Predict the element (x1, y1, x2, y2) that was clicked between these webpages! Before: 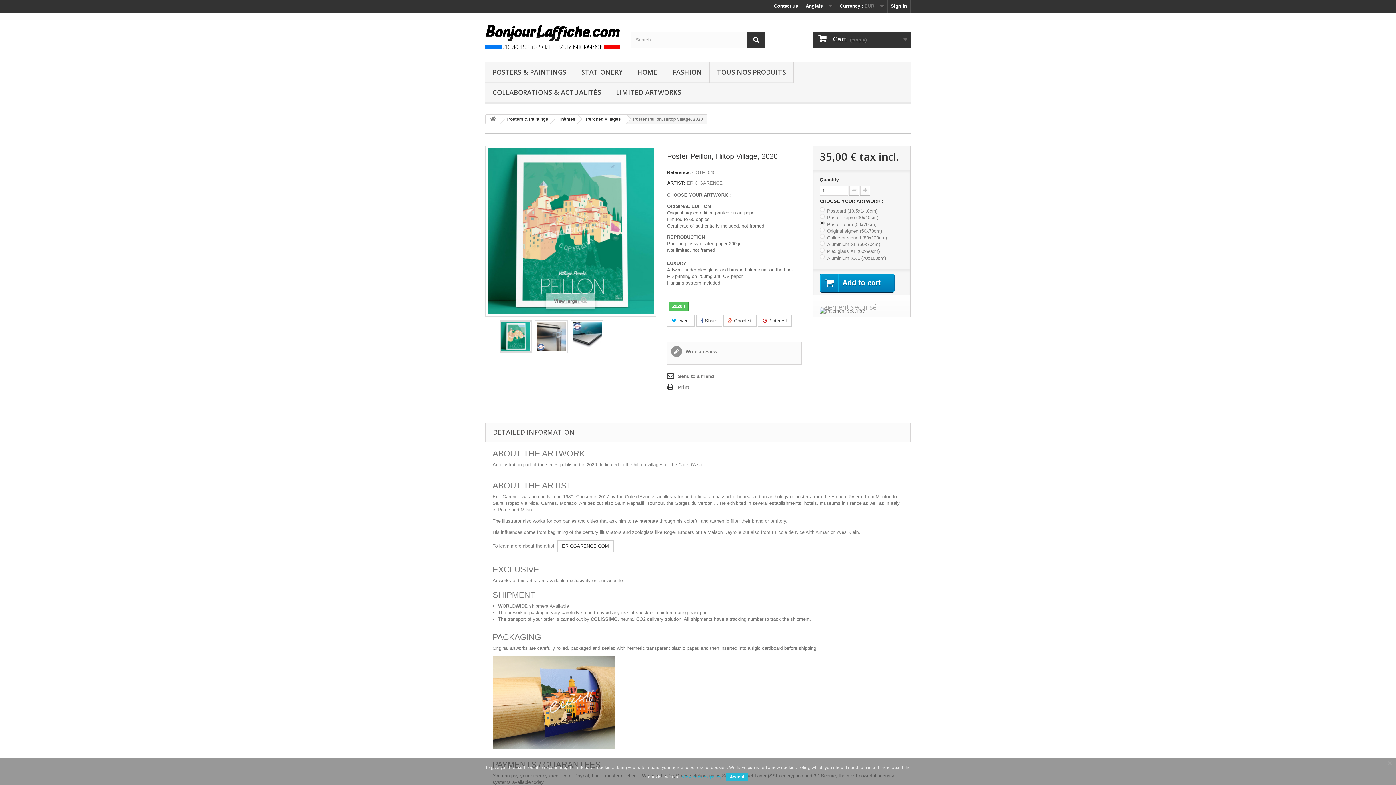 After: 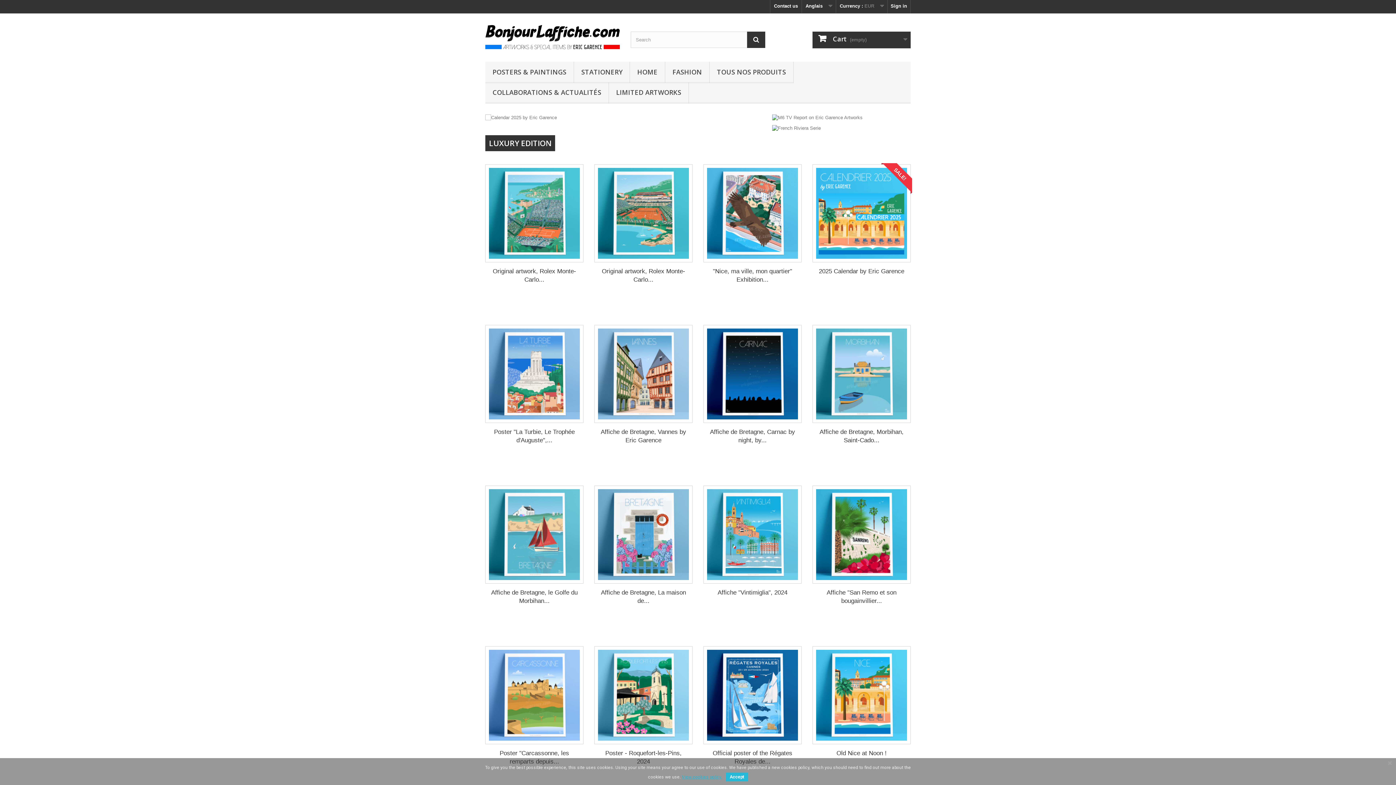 Action: bbox: (486, 114, 500, 123)